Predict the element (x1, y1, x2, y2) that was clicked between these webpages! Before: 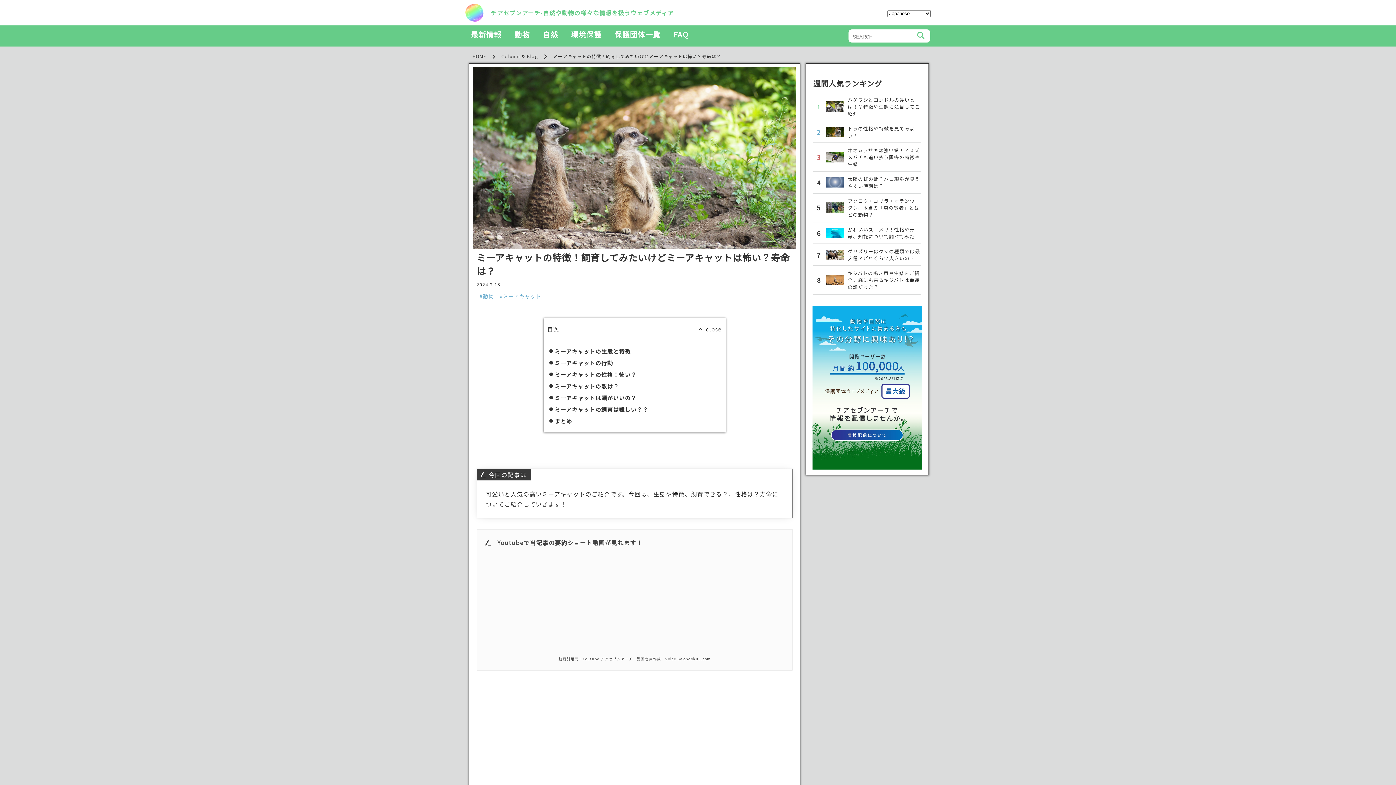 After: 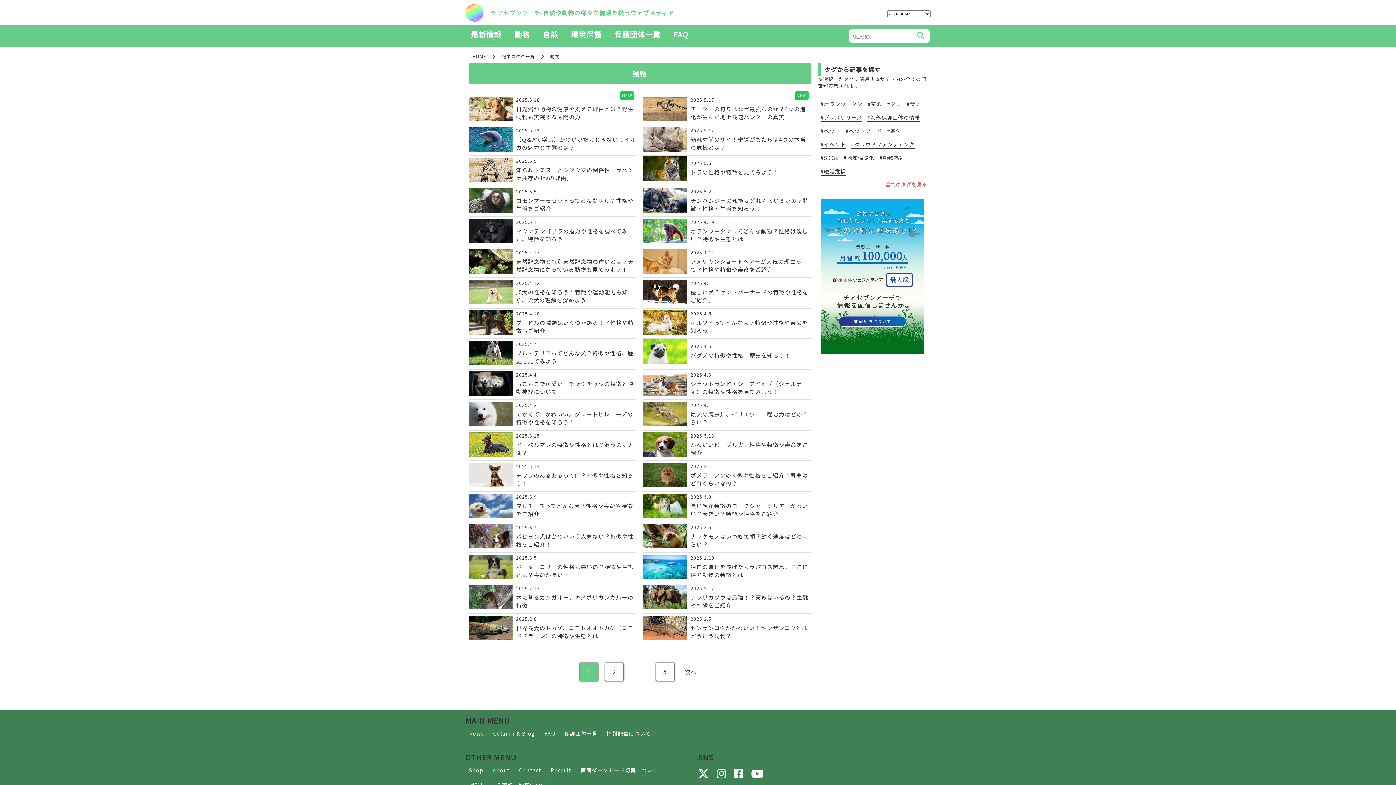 Action: label: 動物 bbox: (514, 29, 529, 39)